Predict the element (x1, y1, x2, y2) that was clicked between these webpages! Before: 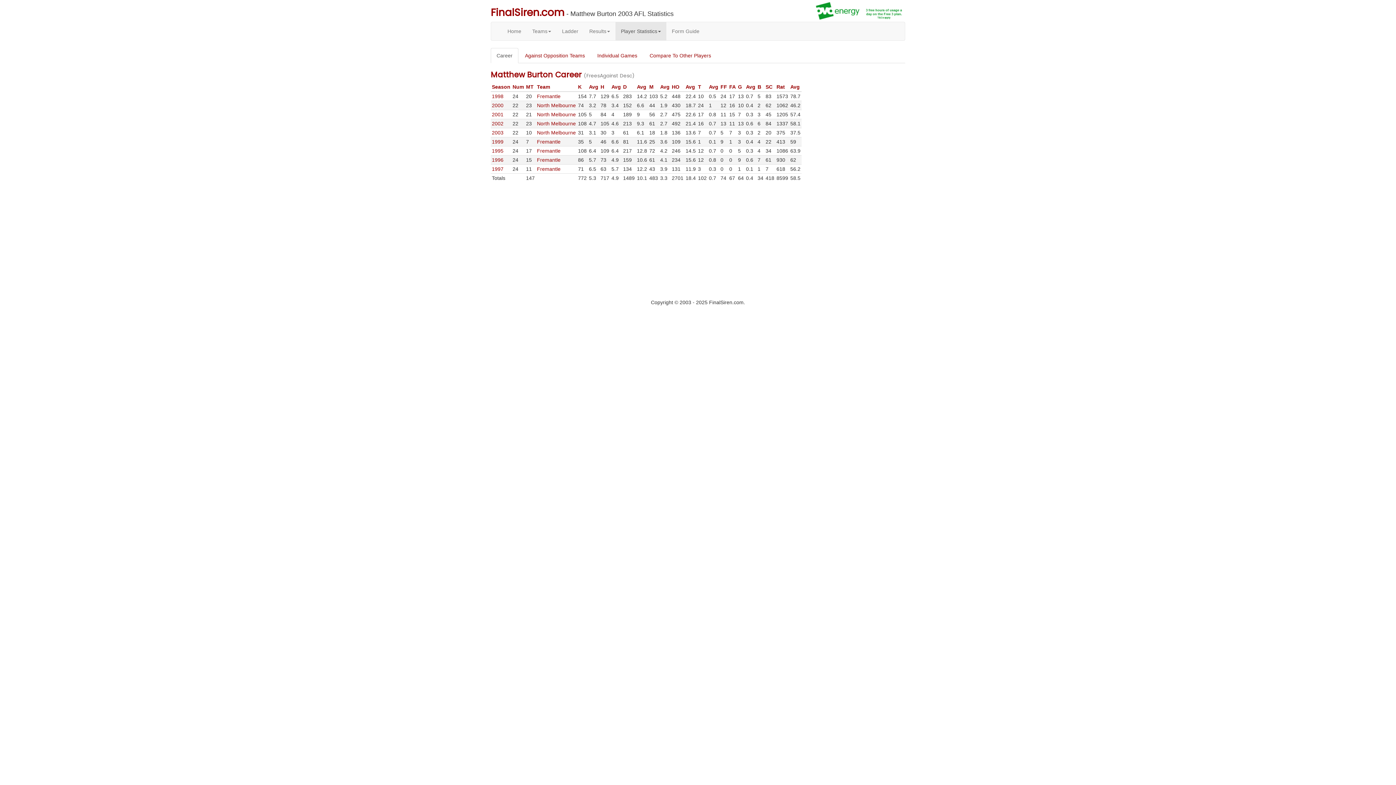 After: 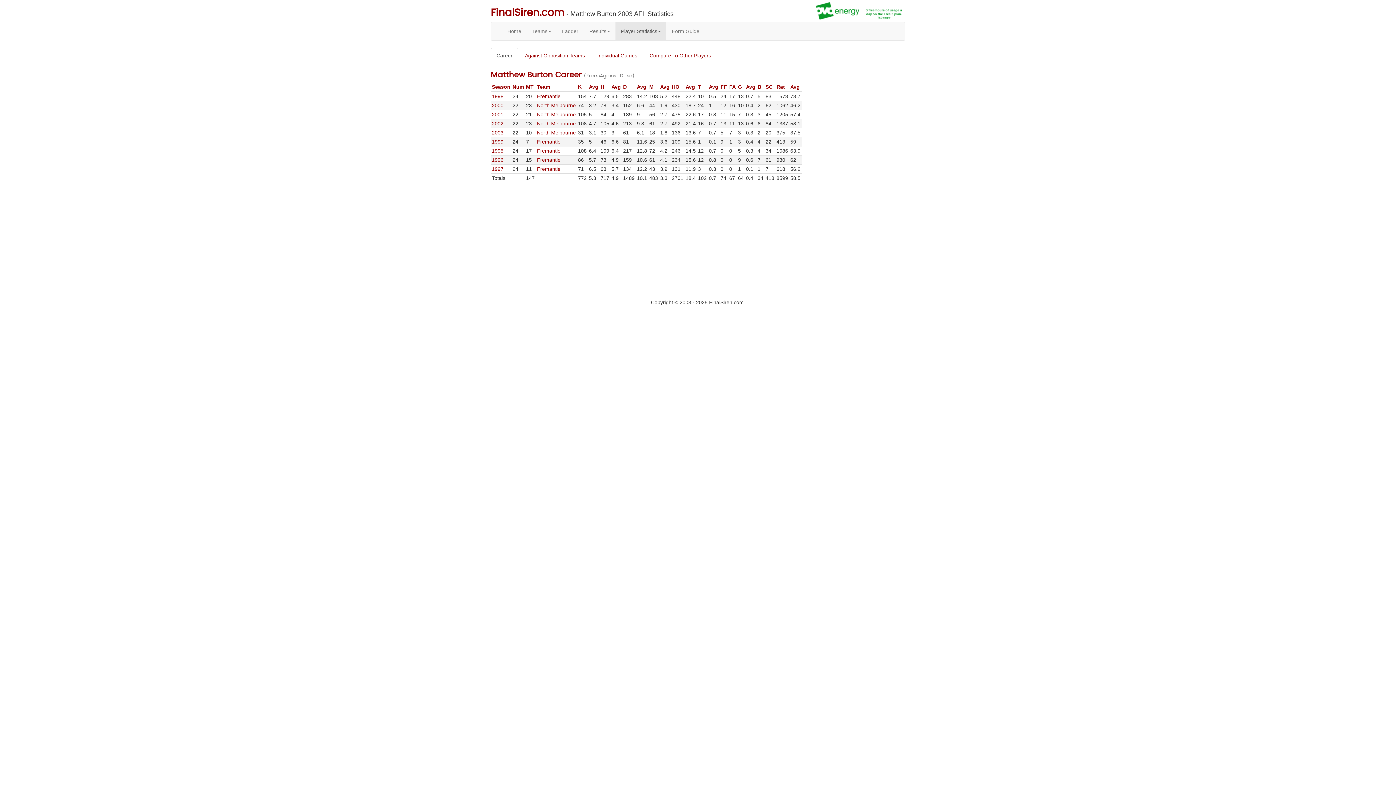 Action: bbox: (729, 84, 736, 89) label: FA